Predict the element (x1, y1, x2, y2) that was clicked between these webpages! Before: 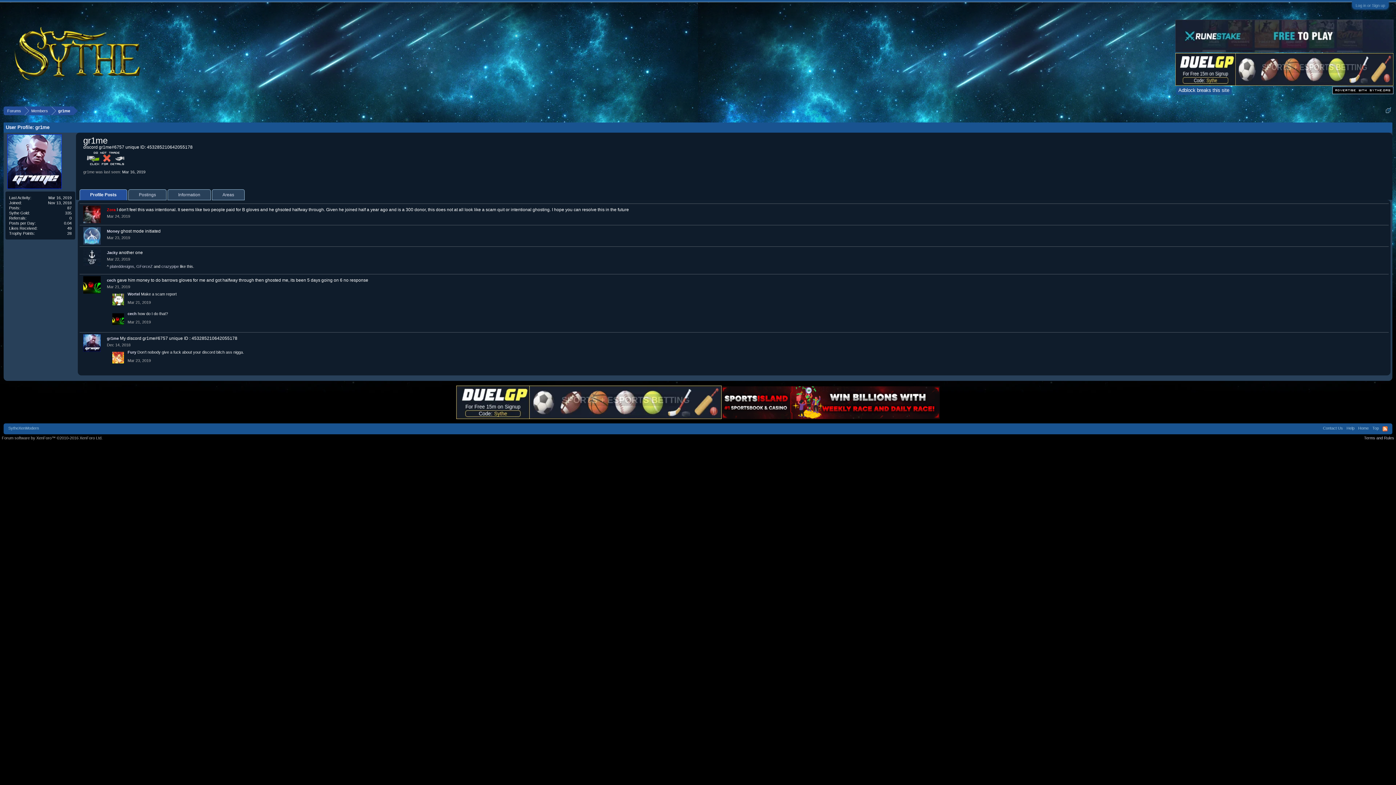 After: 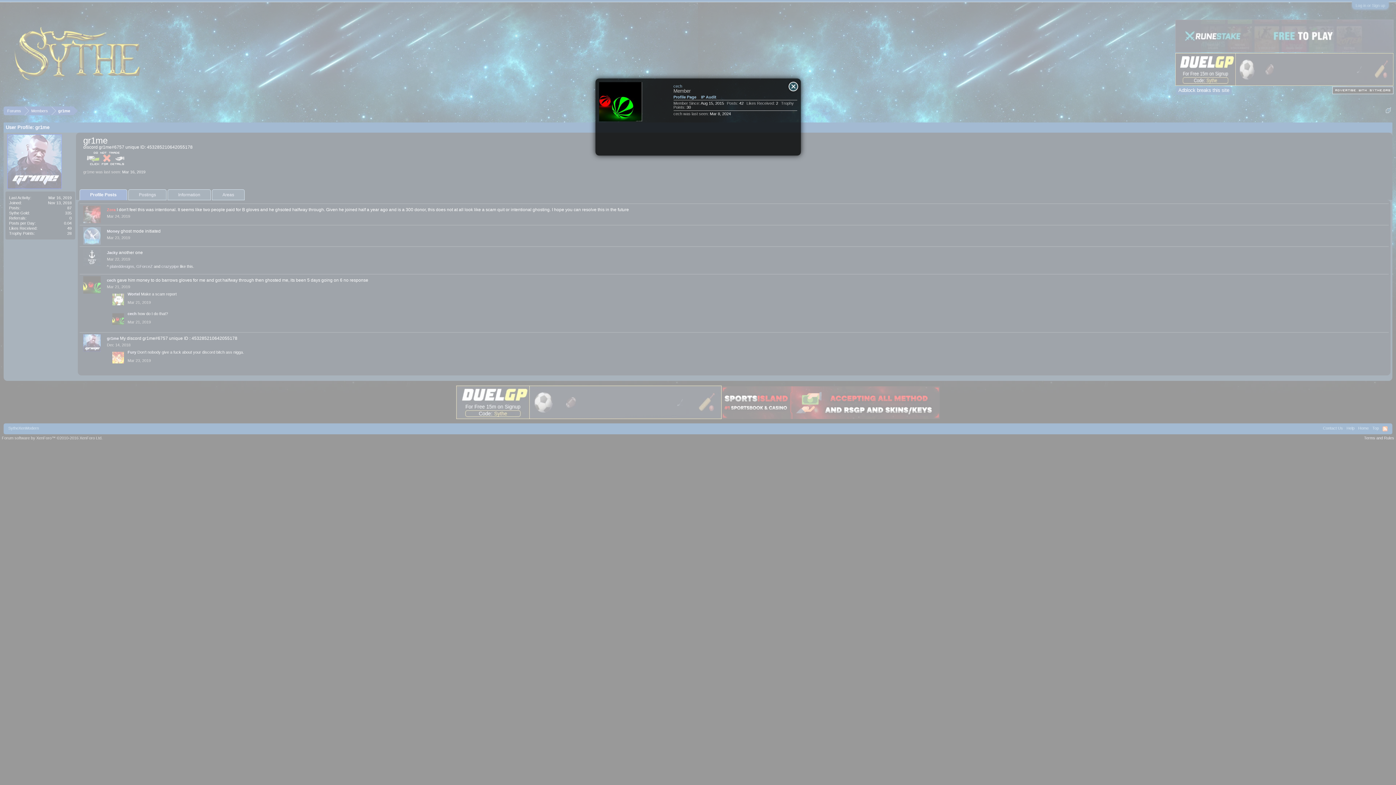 Action: label: cech bbox: (127, 311, 136, 316)